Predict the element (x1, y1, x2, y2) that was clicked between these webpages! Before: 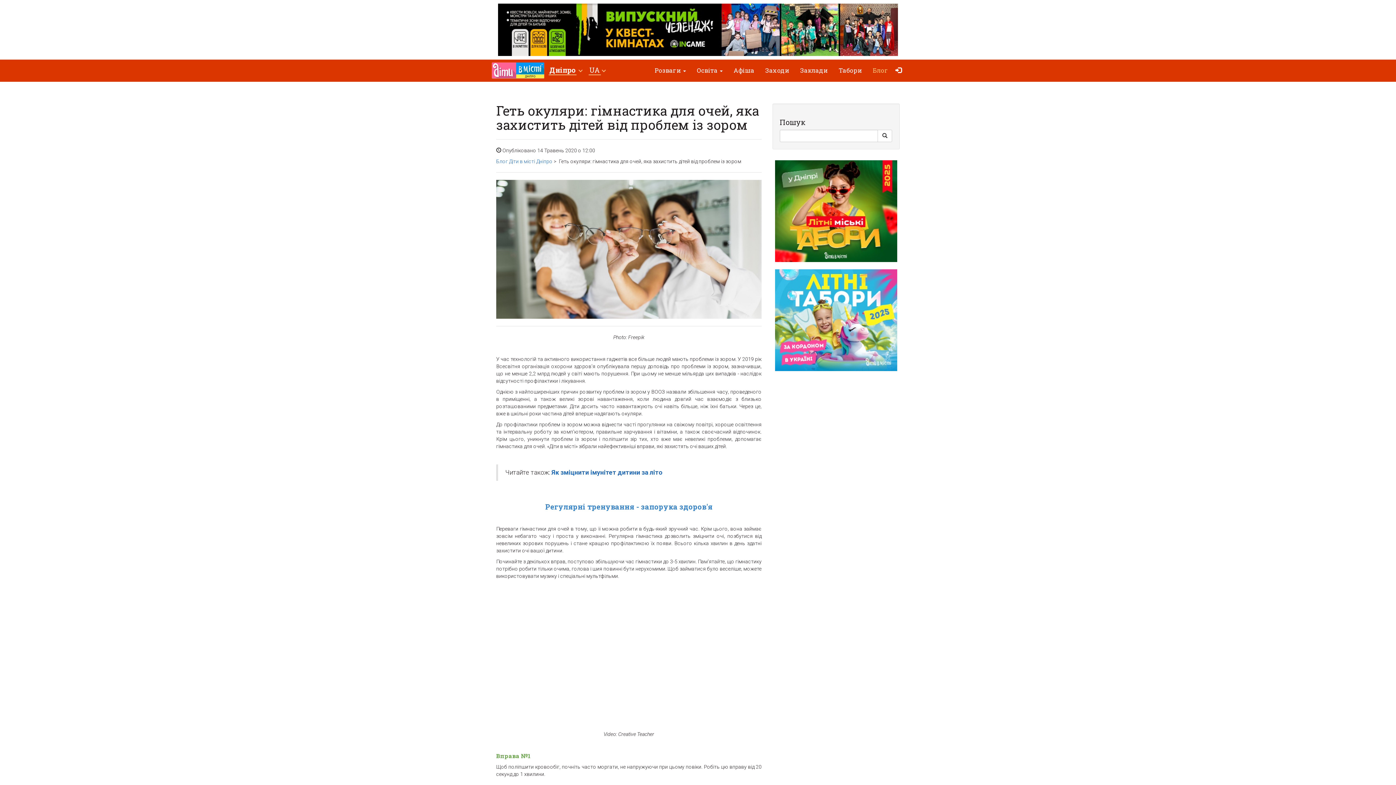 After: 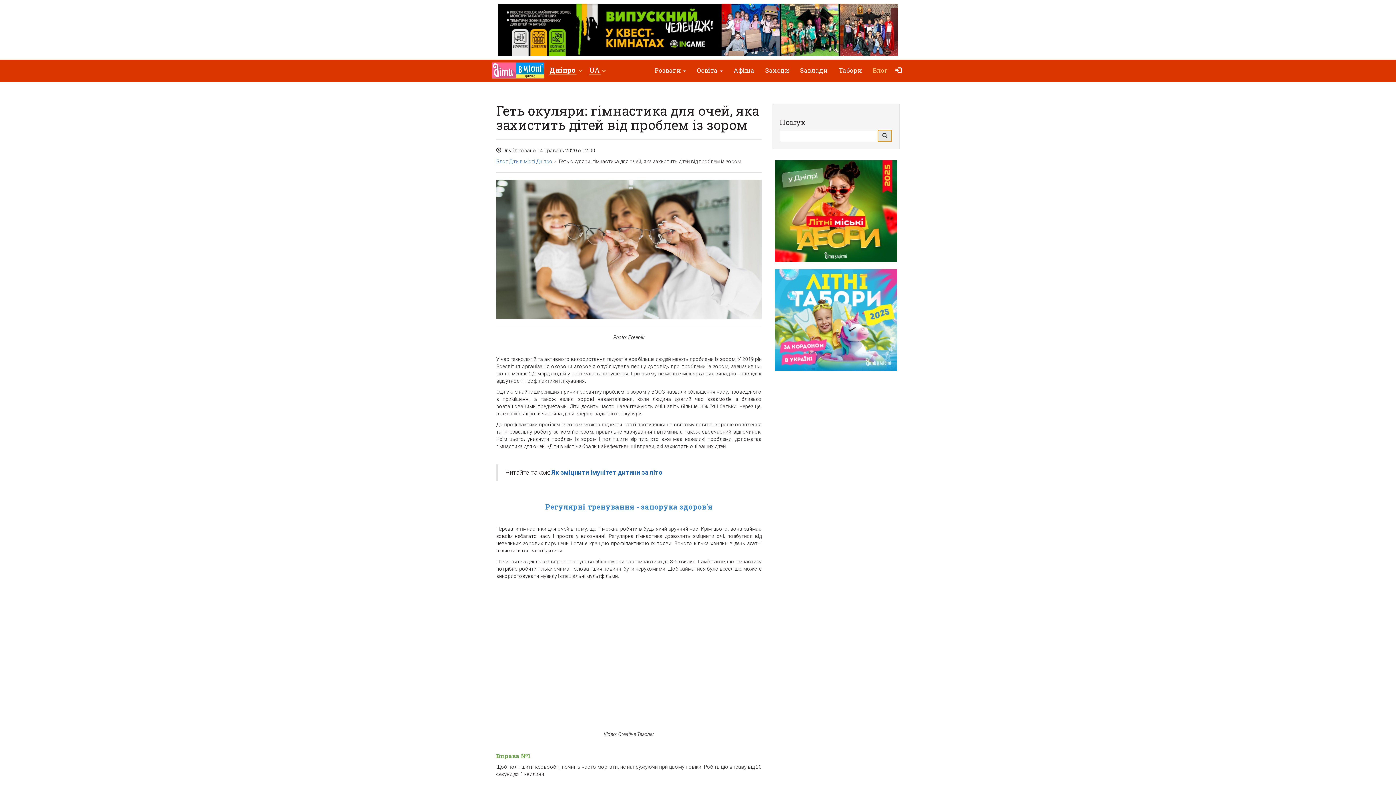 Action: bbox: (877, 129, 892, 142) label: Search Button